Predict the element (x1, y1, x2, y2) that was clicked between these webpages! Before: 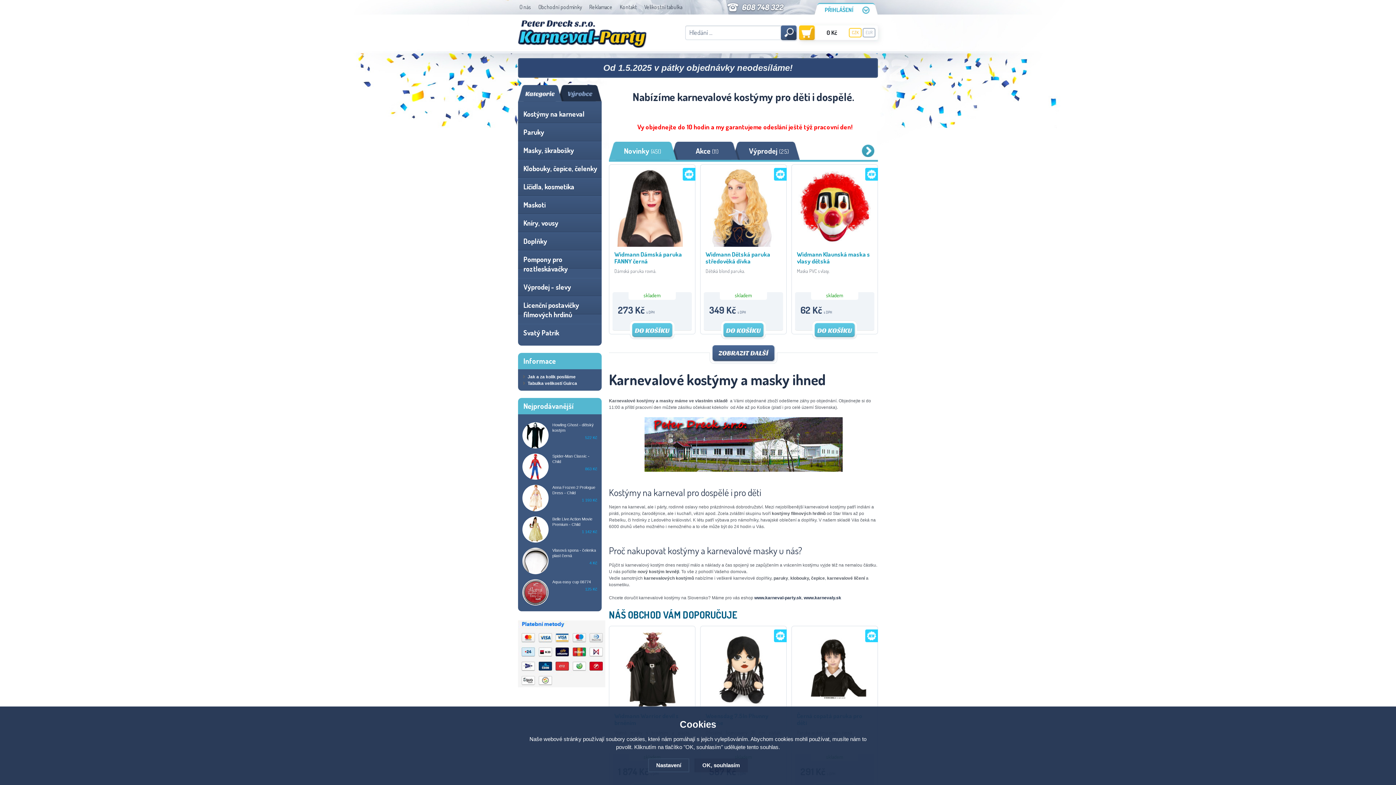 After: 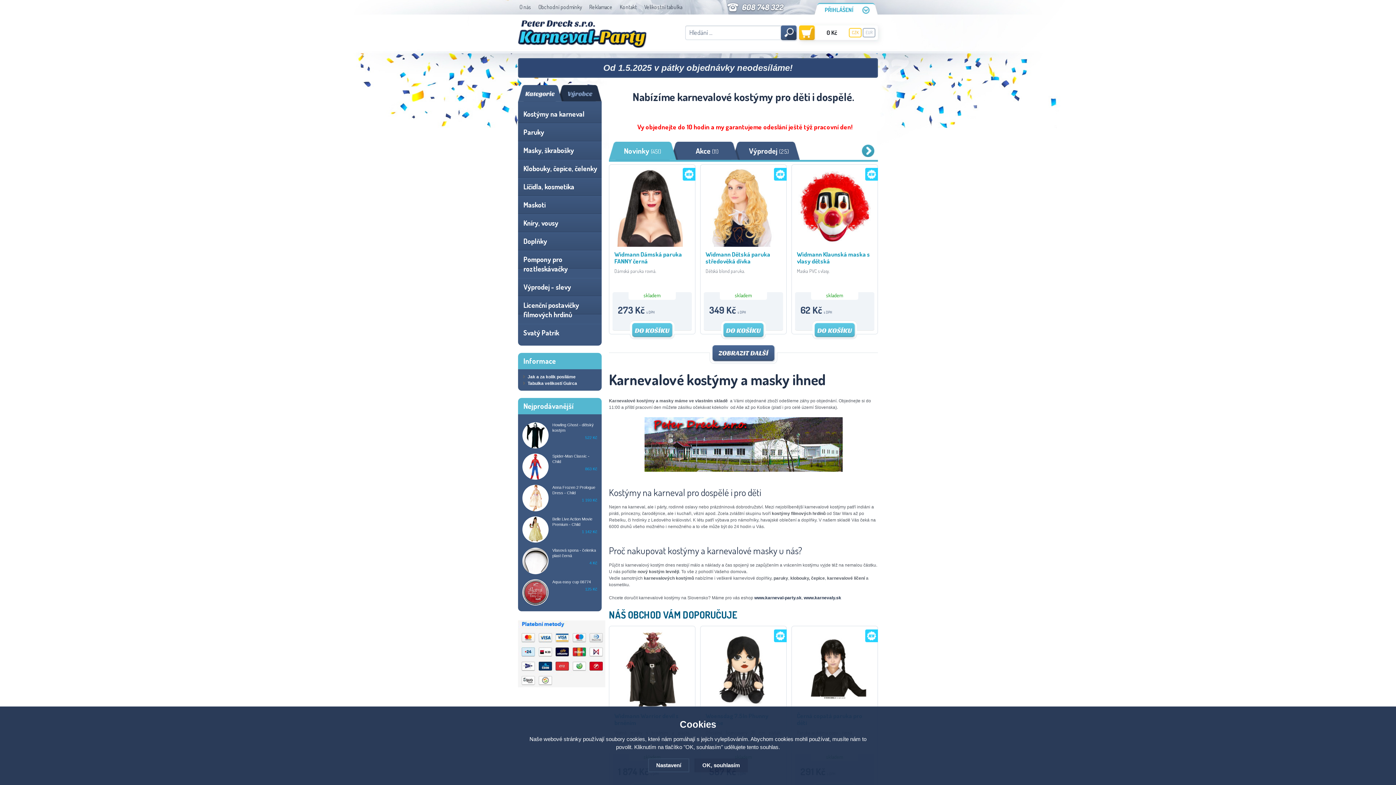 Action: label: Novinky (451) bbox: (609, 141, 676, 160)